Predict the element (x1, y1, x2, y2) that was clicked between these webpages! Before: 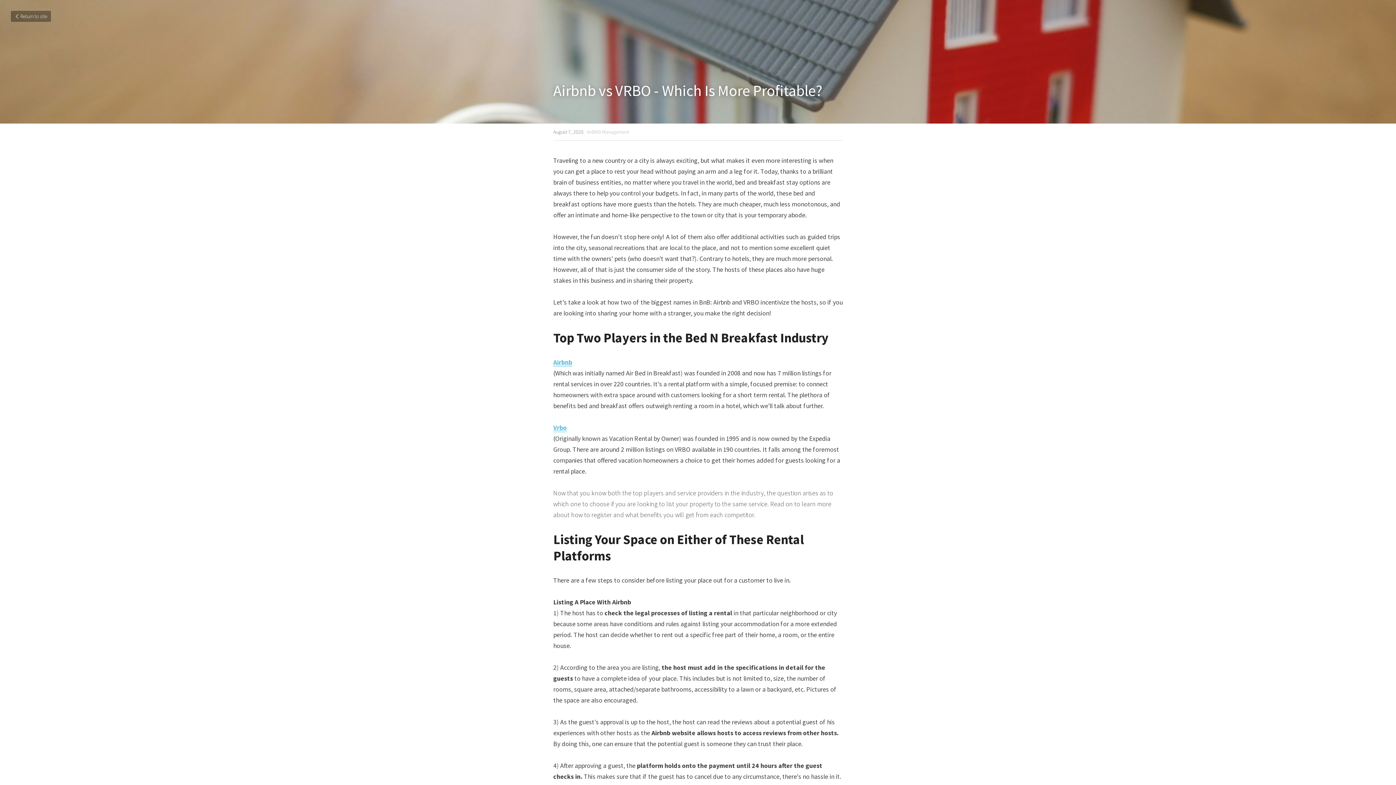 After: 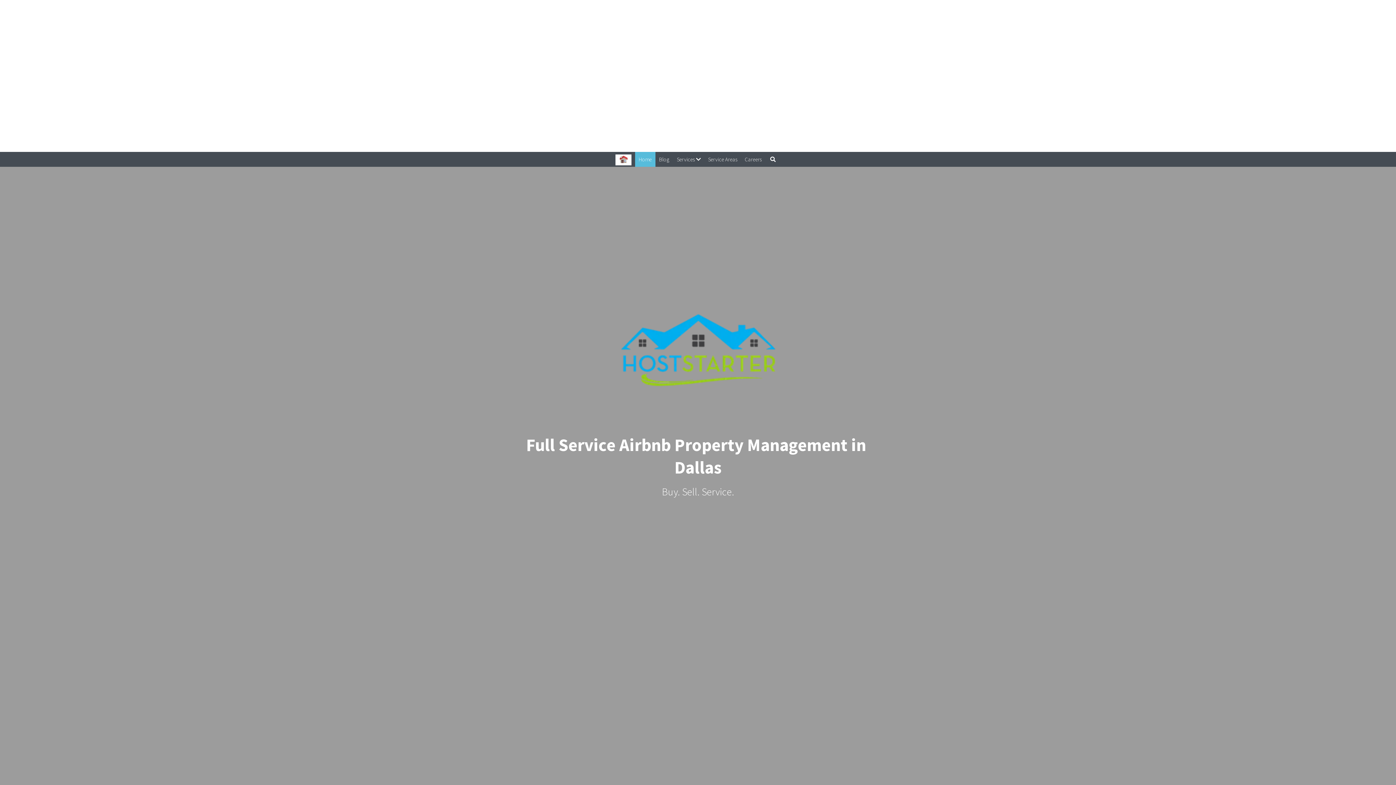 Action: label: Return to site bbox: (10, 10, 50, 21)